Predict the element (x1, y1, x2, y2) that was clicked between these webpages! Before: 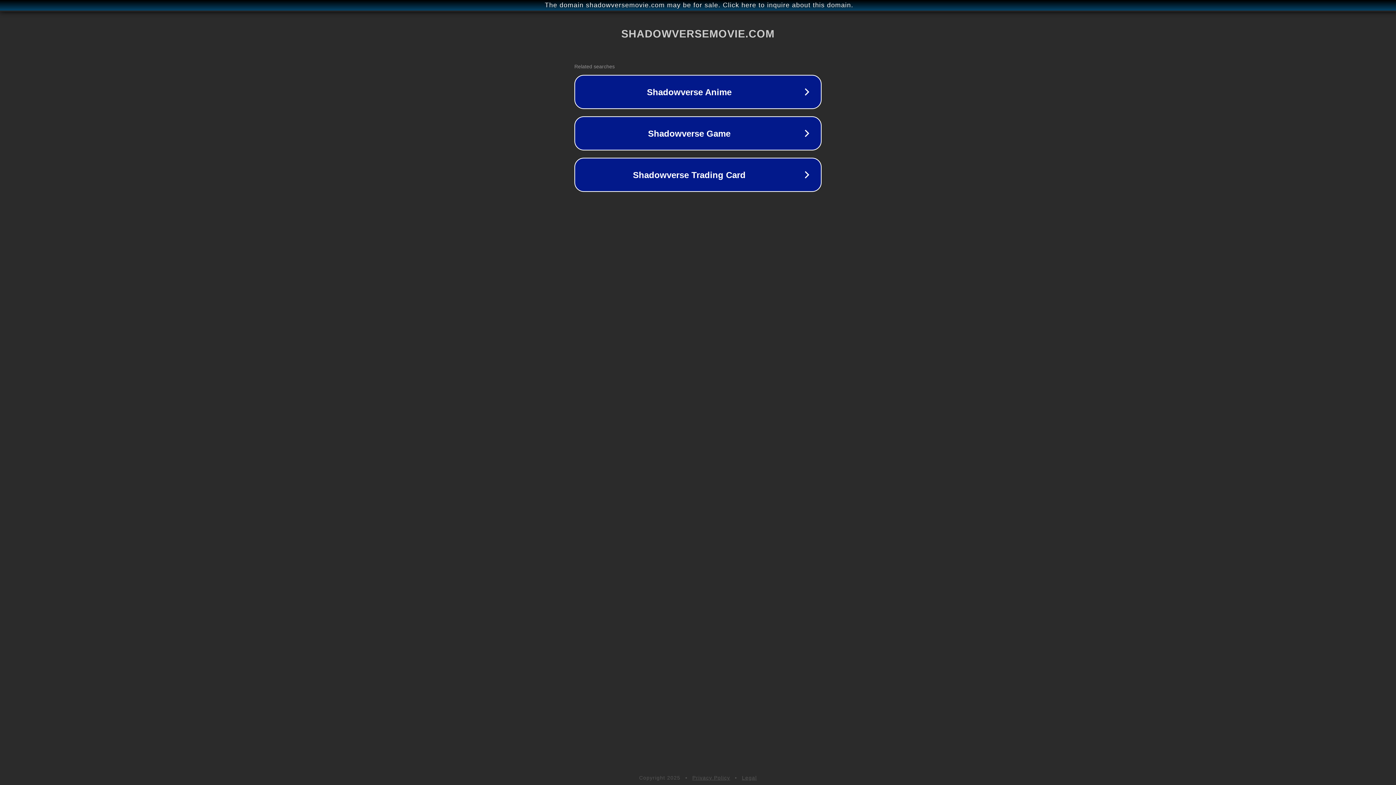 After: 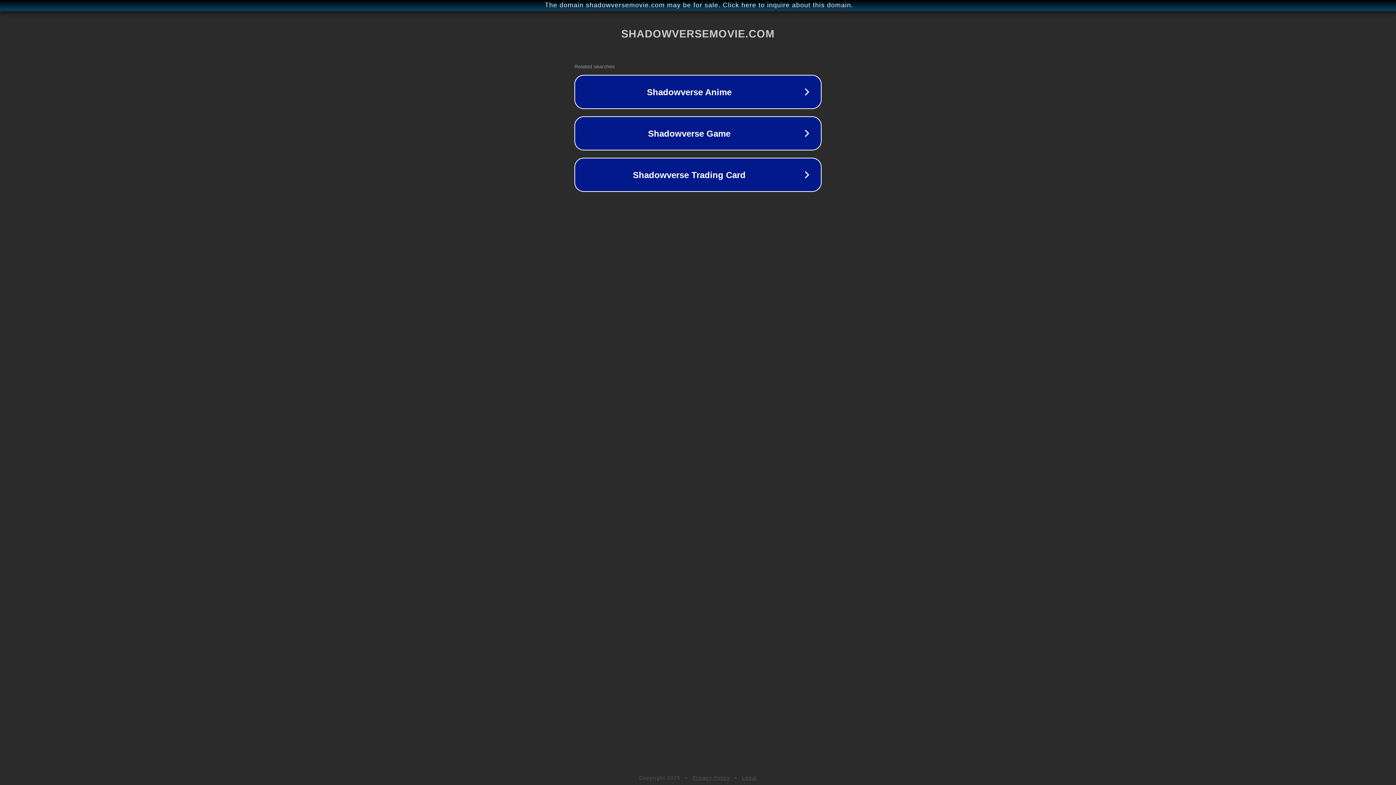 Action: bbox: (742, 775, 757, 781) label: Legal